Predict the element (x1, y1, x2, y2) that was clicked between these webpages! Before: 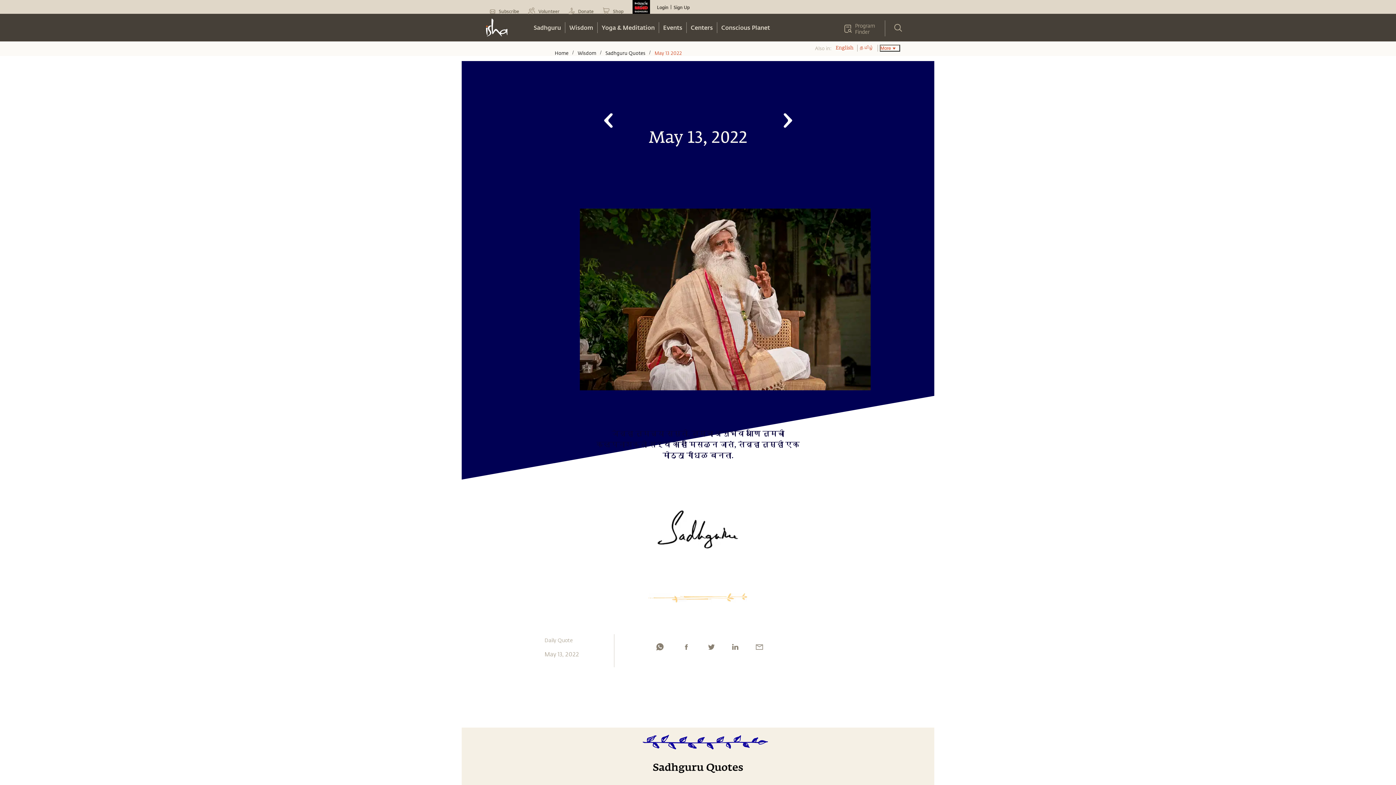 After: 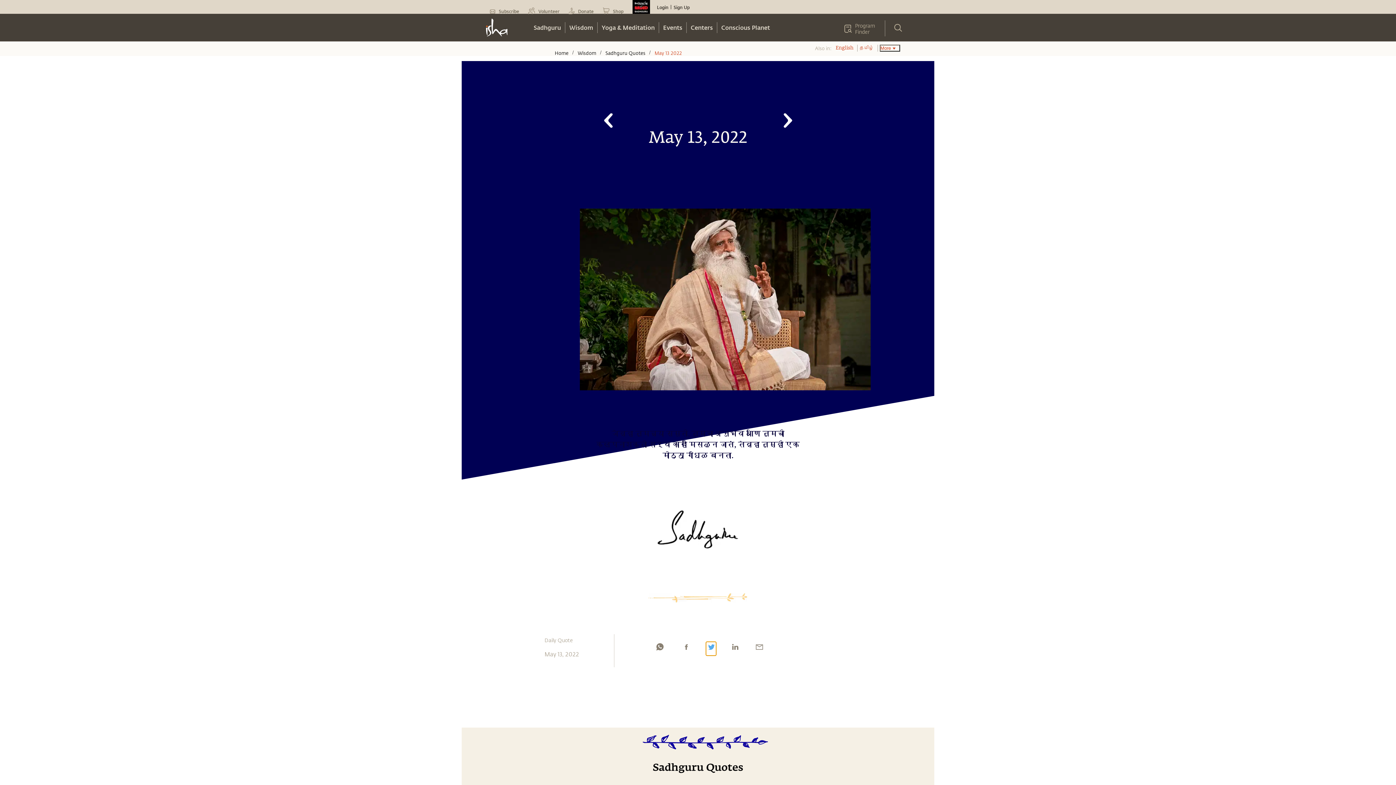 Action: bbox: (706, 642, 716, 655) label: twitter